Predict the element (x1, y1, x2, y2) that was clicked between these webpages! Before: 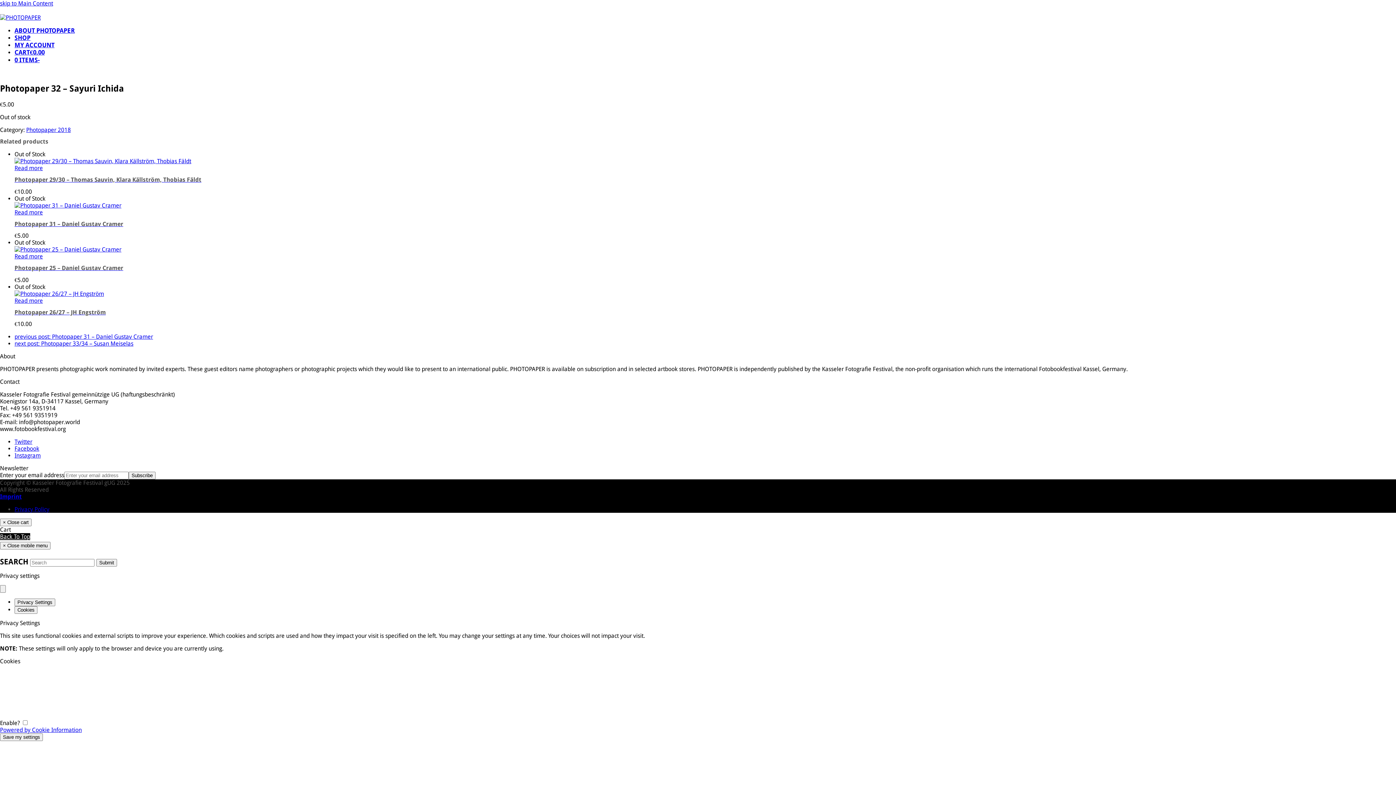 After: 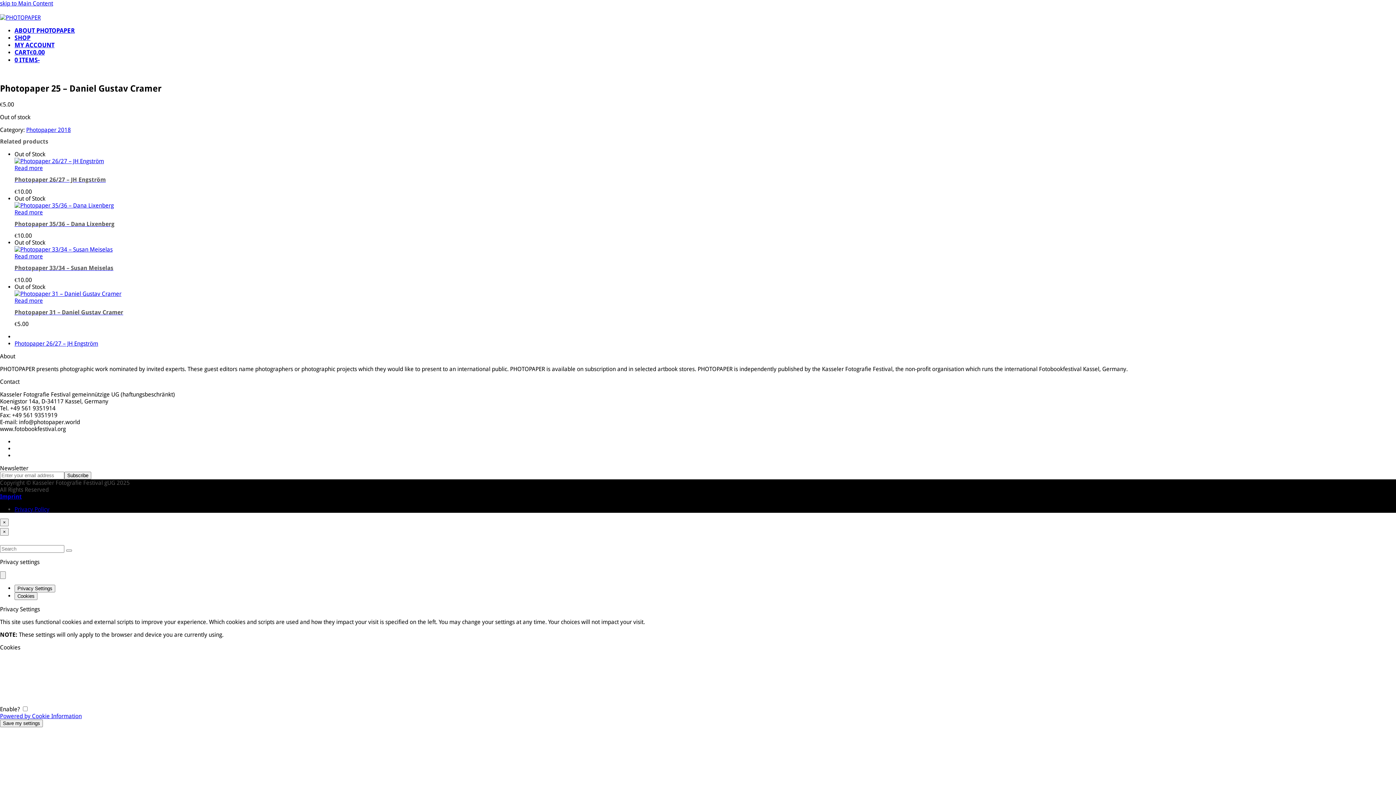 Action: bbox: (14, 246, 121, 253)